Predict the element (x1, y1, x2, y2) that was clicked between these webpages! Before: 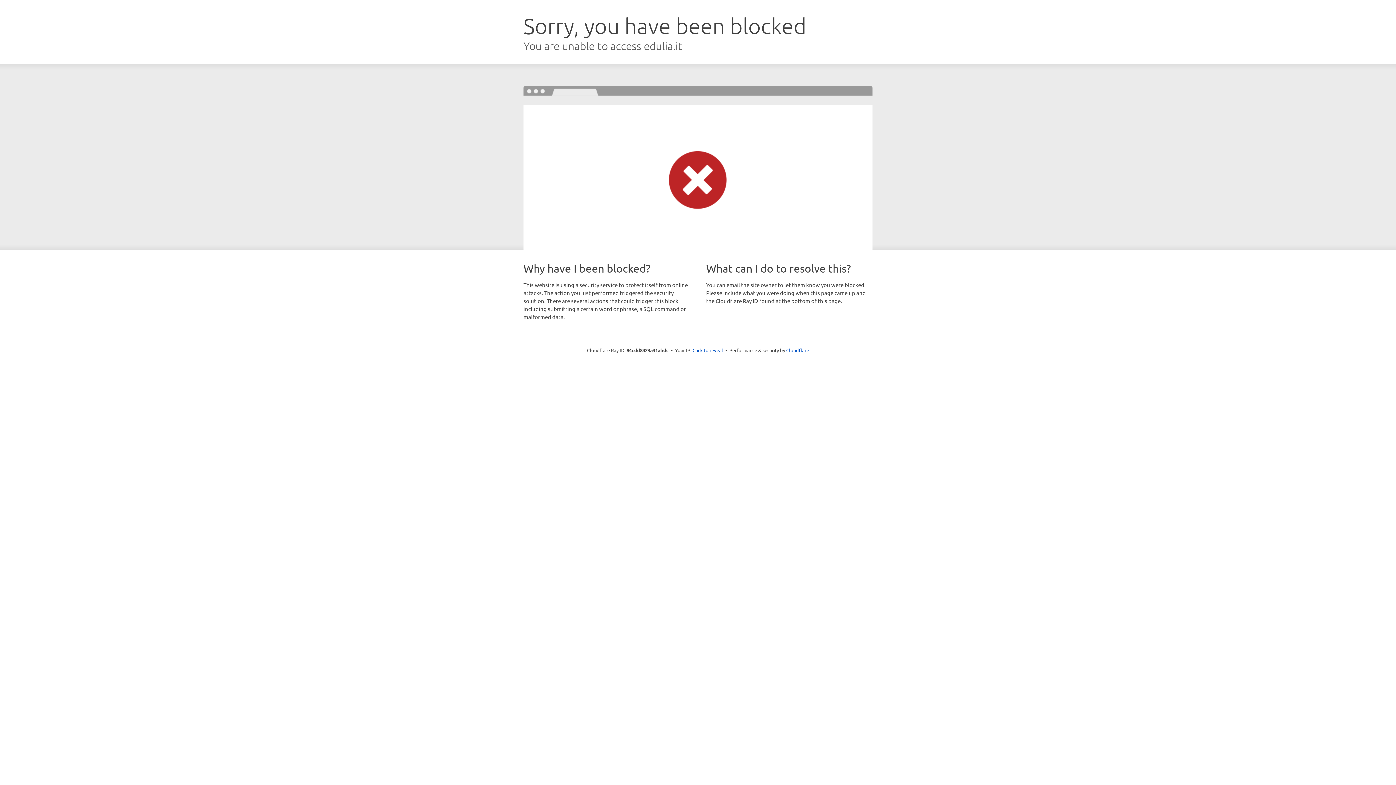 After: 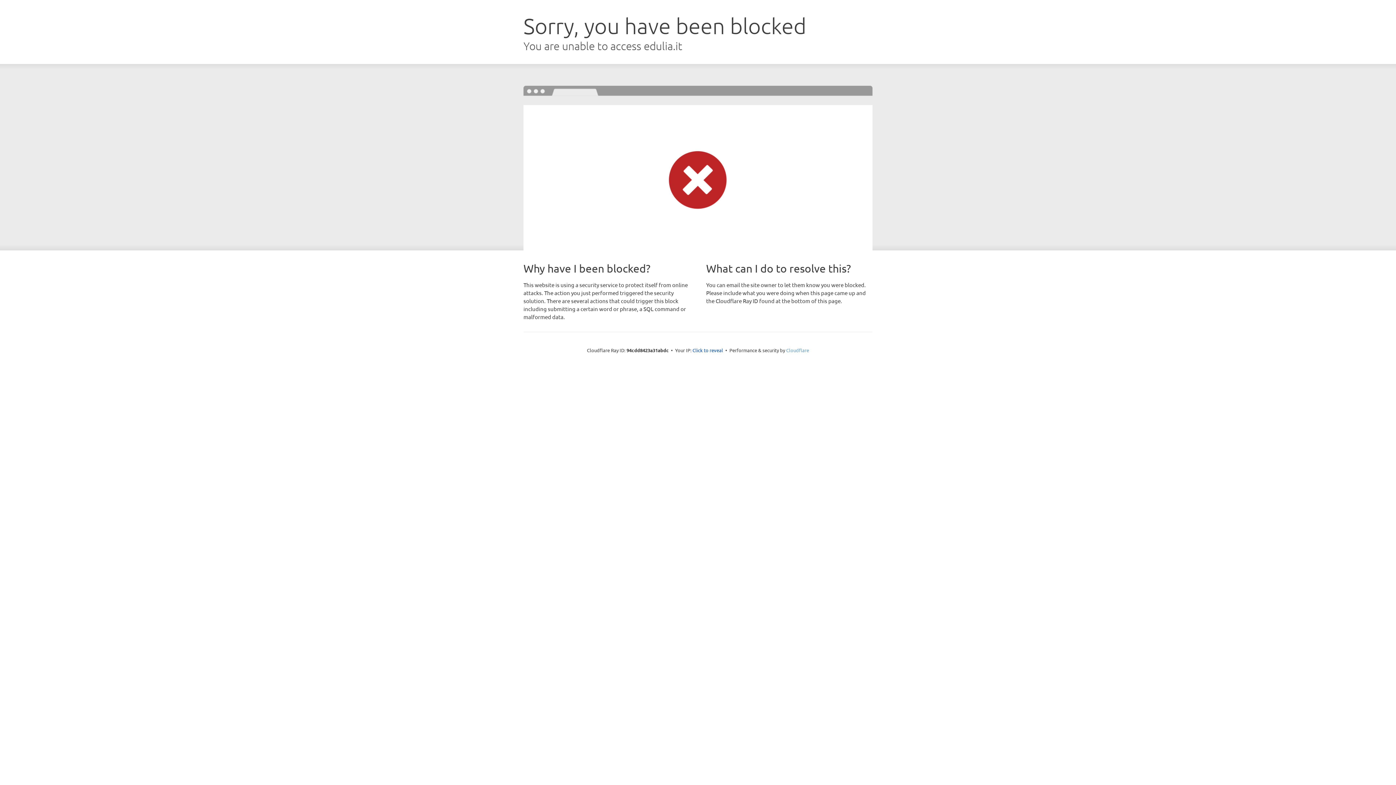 Action: bbox: (786, 347, 809, 353) label: Cloudflare